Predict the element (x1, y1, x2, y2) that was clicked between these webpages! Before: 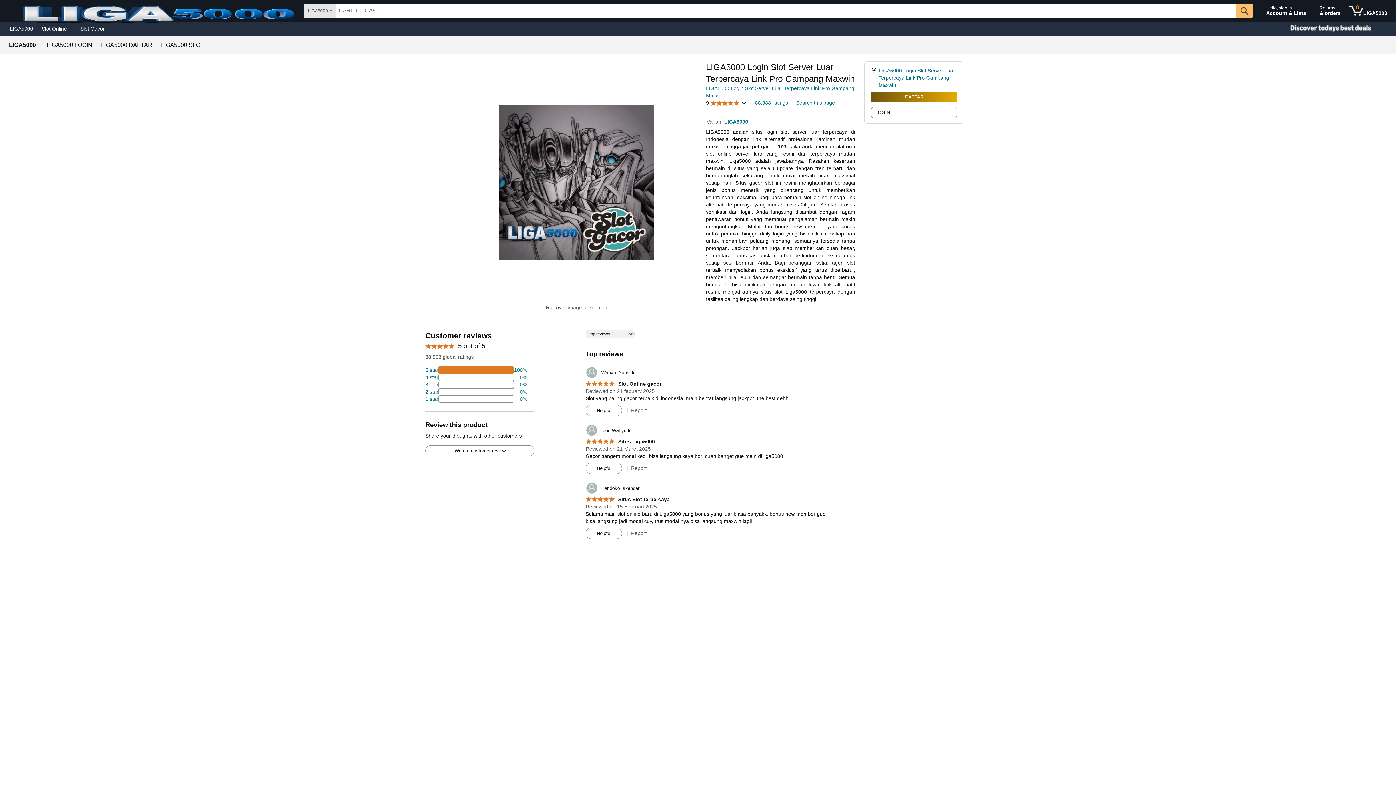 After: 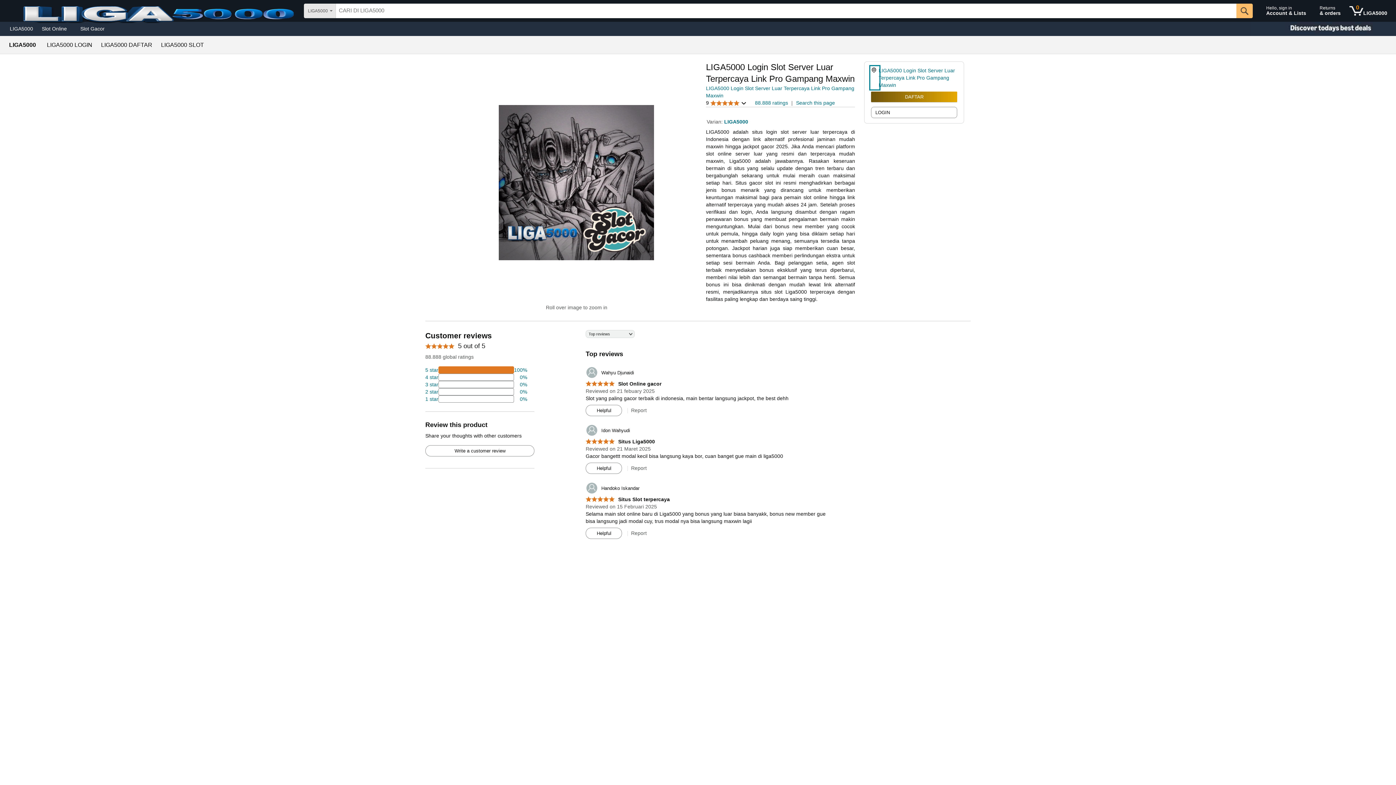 Action: bbox: (871, 66, 878, 88)